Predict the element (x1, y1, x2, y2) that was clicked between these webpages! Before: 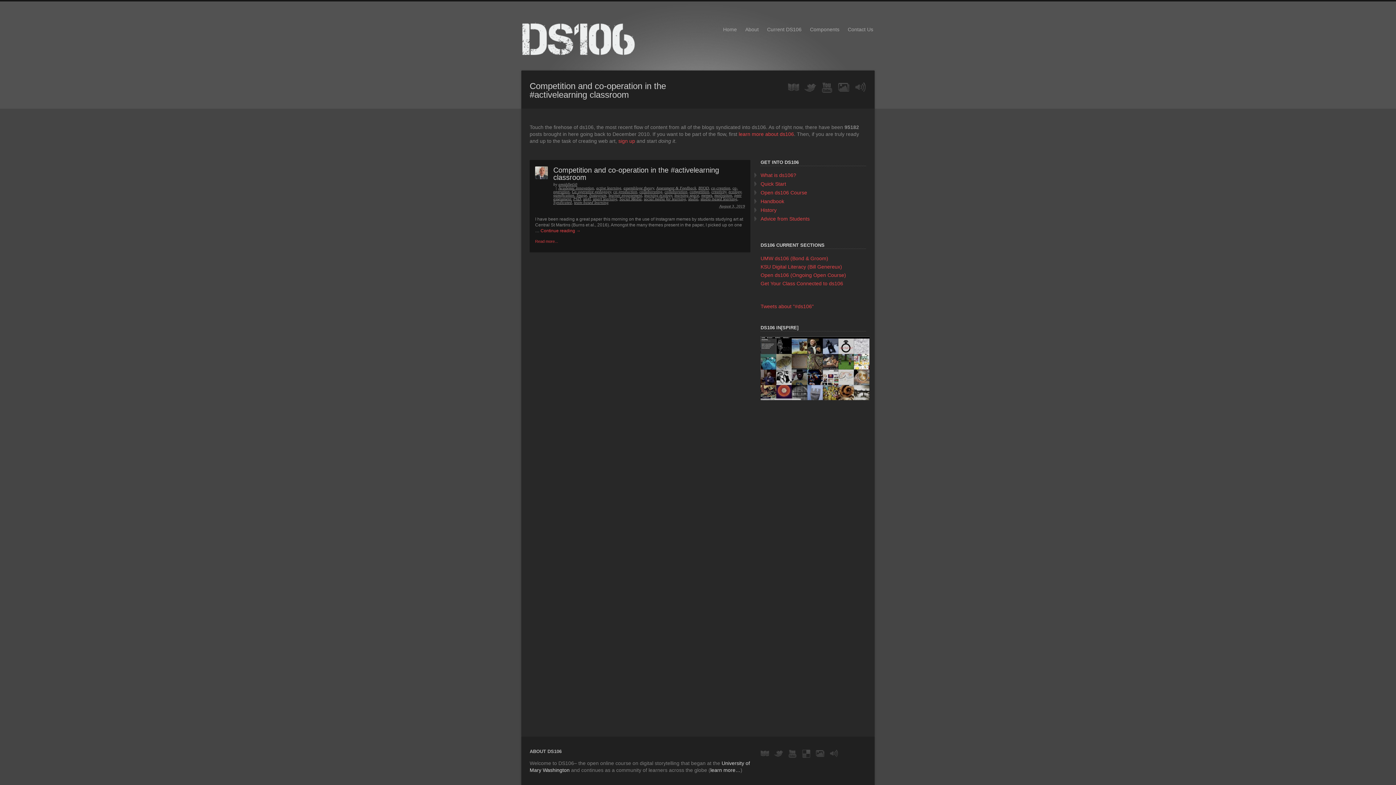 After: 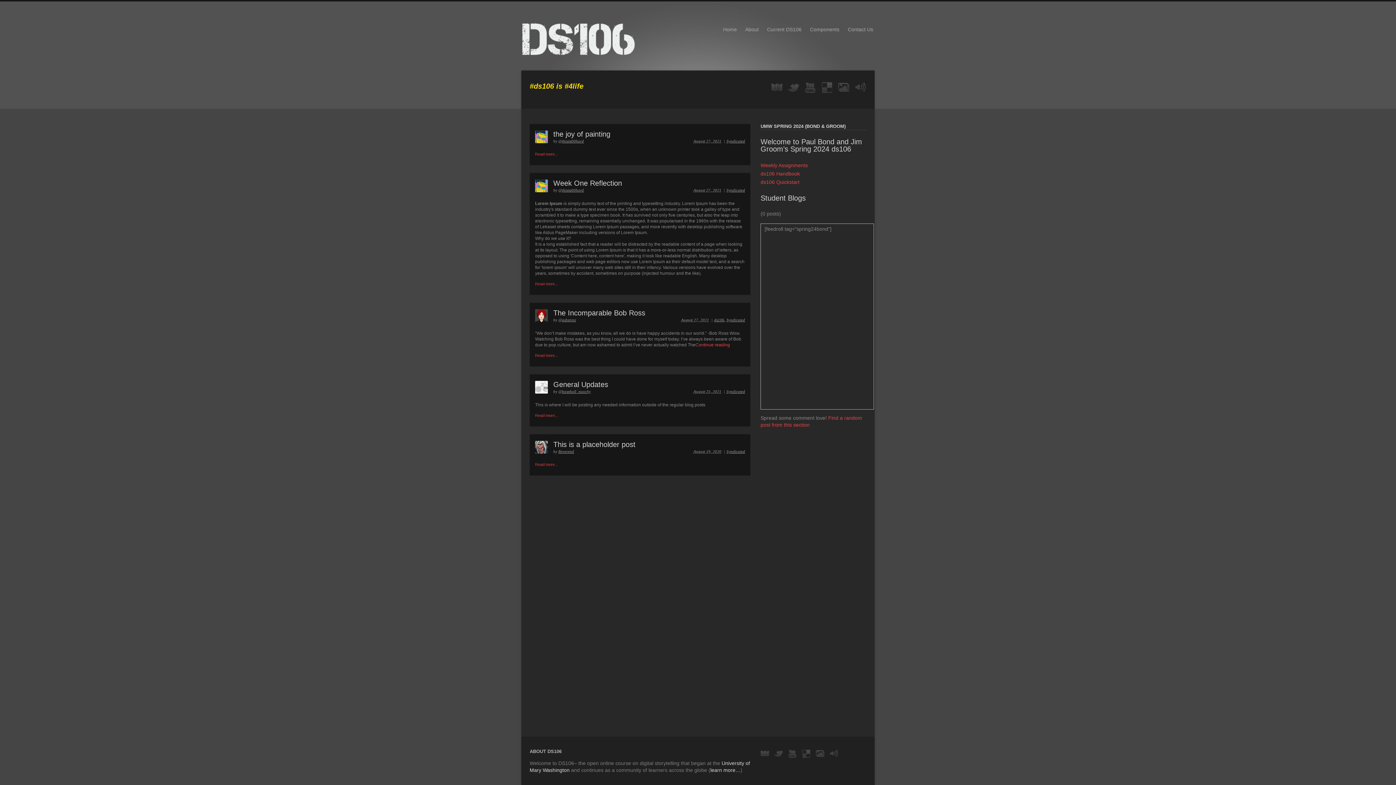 Action: label: KSU Digital Literacy (Bill Genereux) bbox: (760, 263, 842, 269)